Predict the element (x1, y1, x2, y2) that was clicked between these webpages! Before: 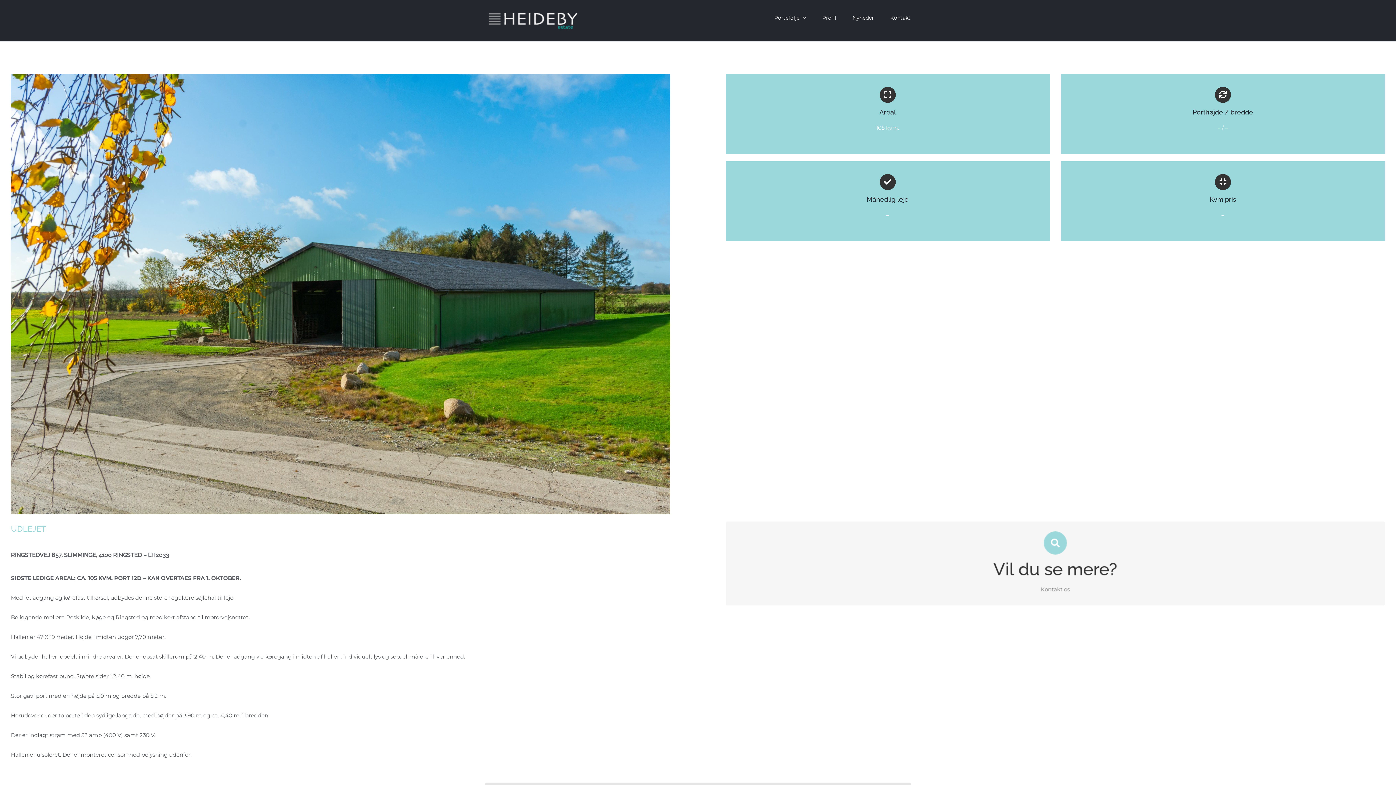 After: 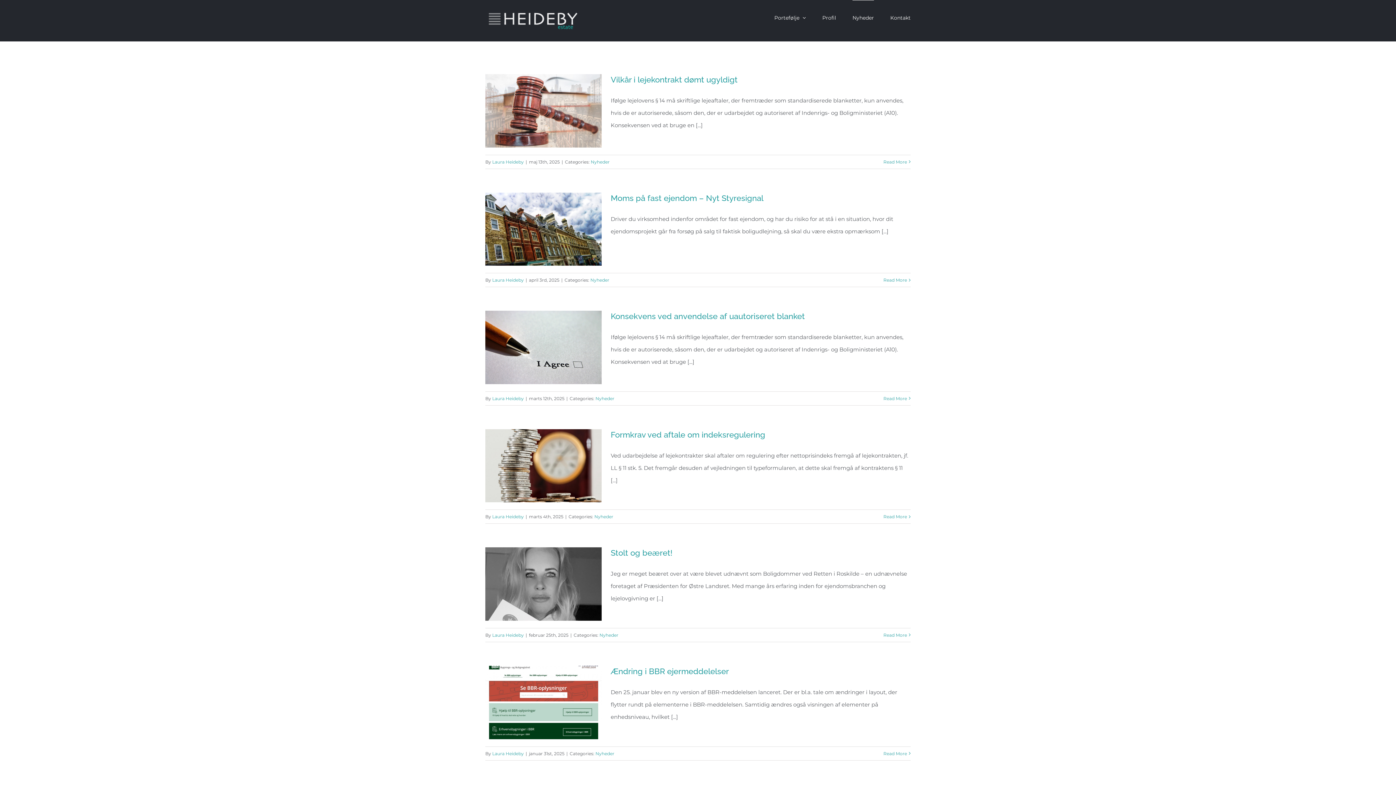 Action: bbox: (852, 0, 874, 34) label: Nyheder